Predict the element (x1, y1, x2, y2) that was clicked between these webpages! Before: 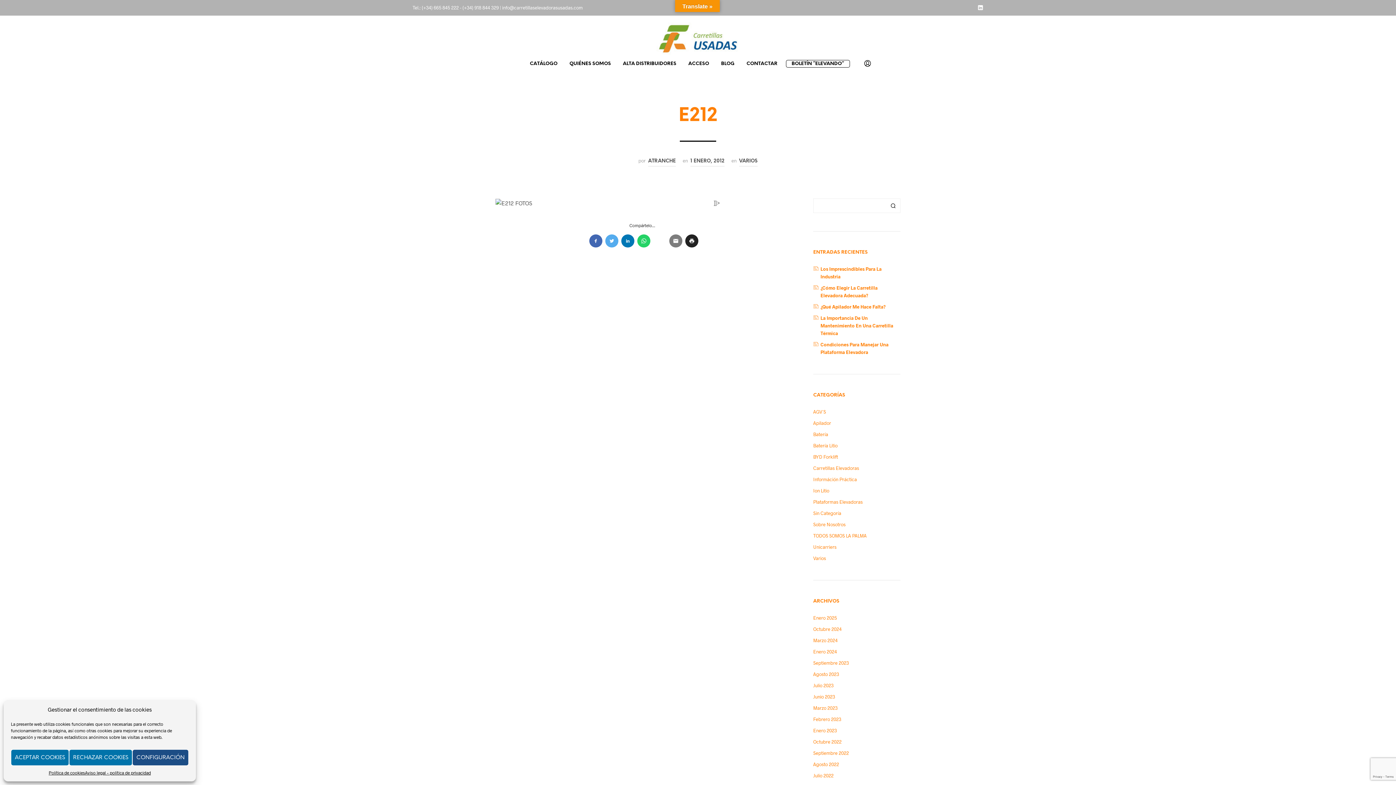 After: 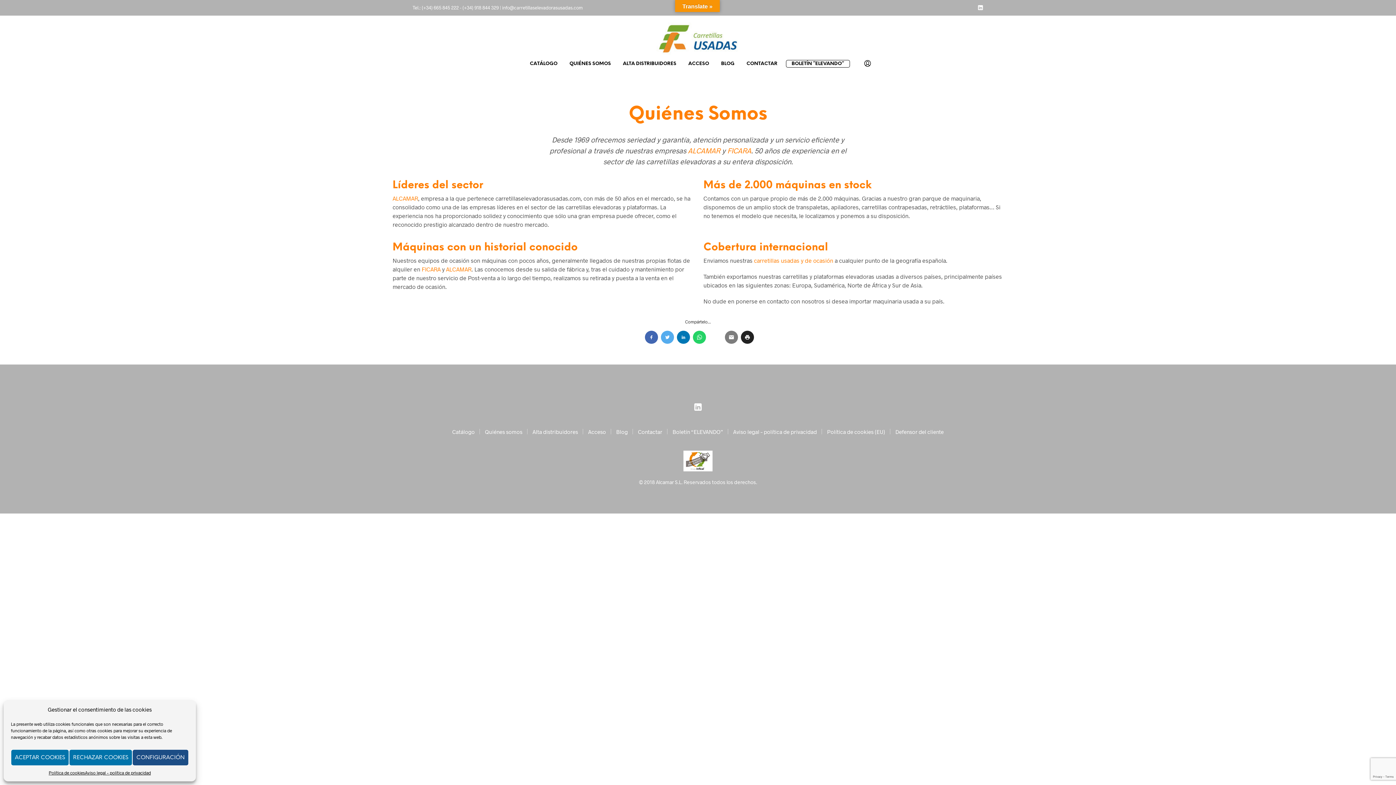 Action: bbox: (564, 60, 616, 67) label: QUIÉNES SOMOS